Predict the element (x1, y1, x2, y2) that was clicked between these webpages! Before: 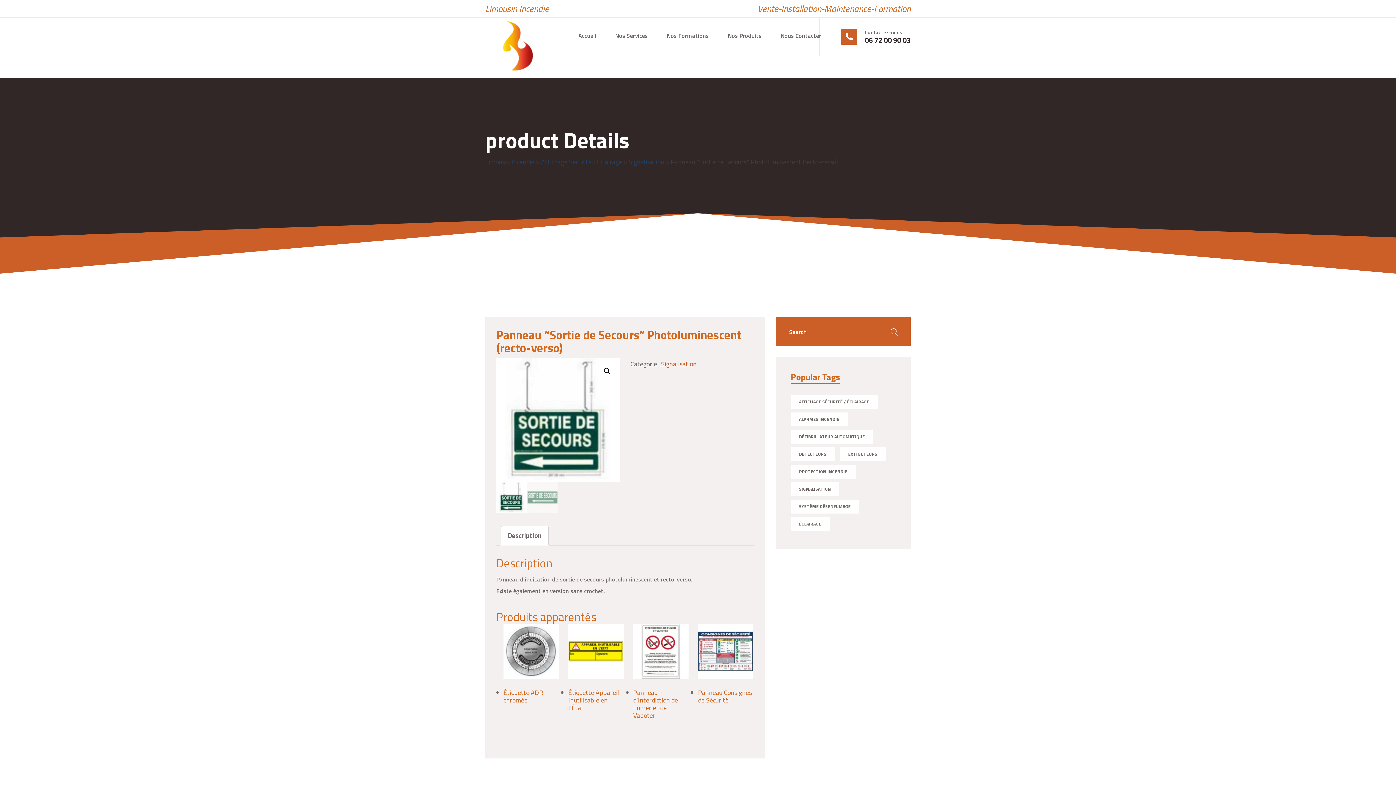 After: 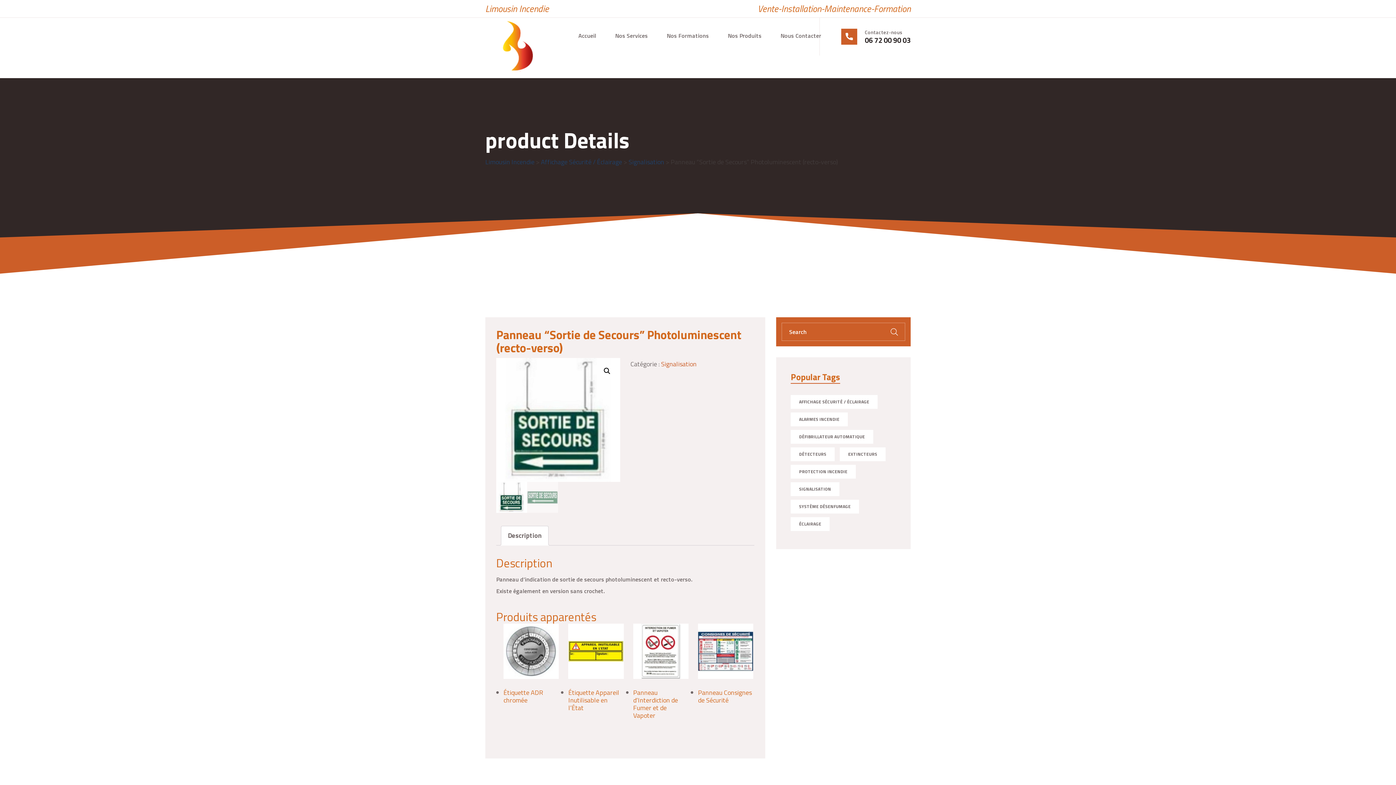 Action: bbox: (890, 326, 898, 338)